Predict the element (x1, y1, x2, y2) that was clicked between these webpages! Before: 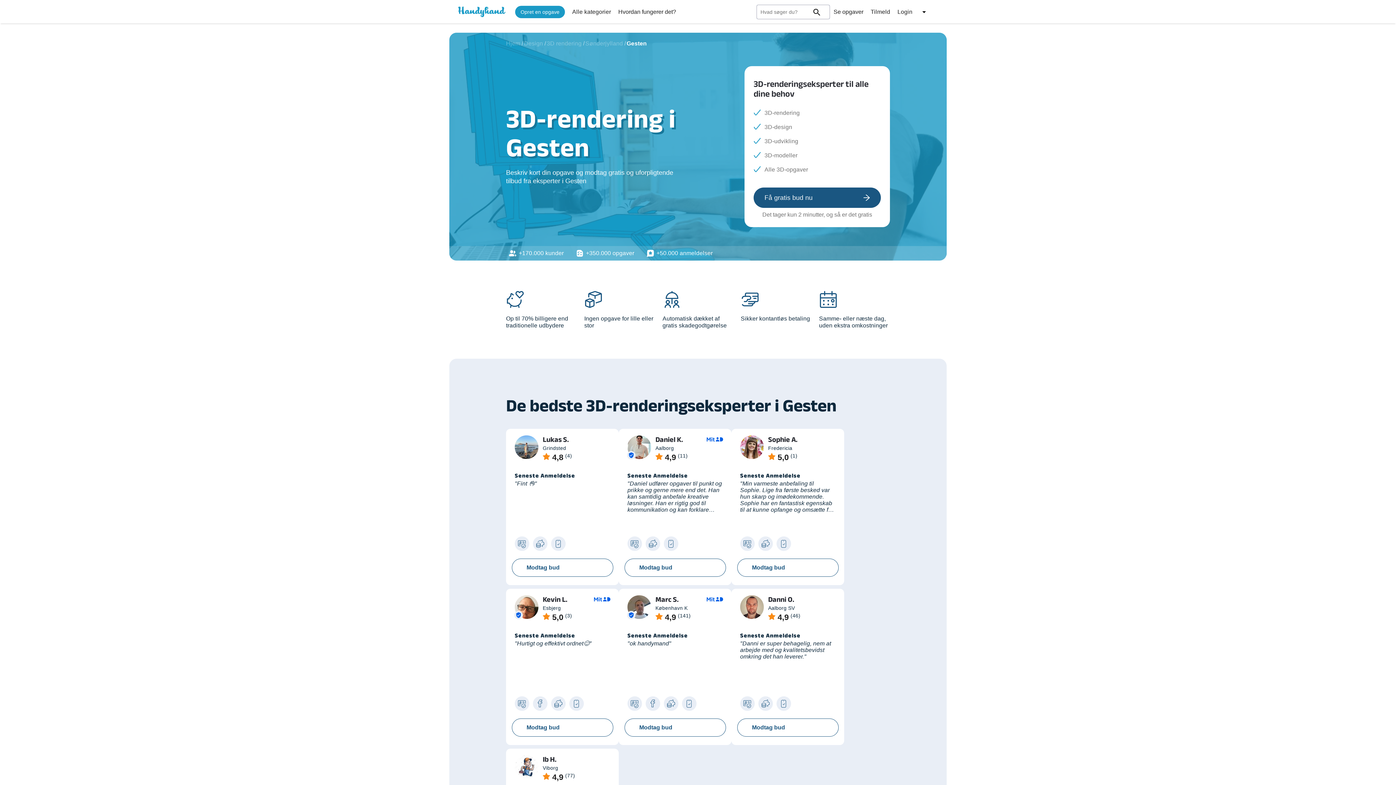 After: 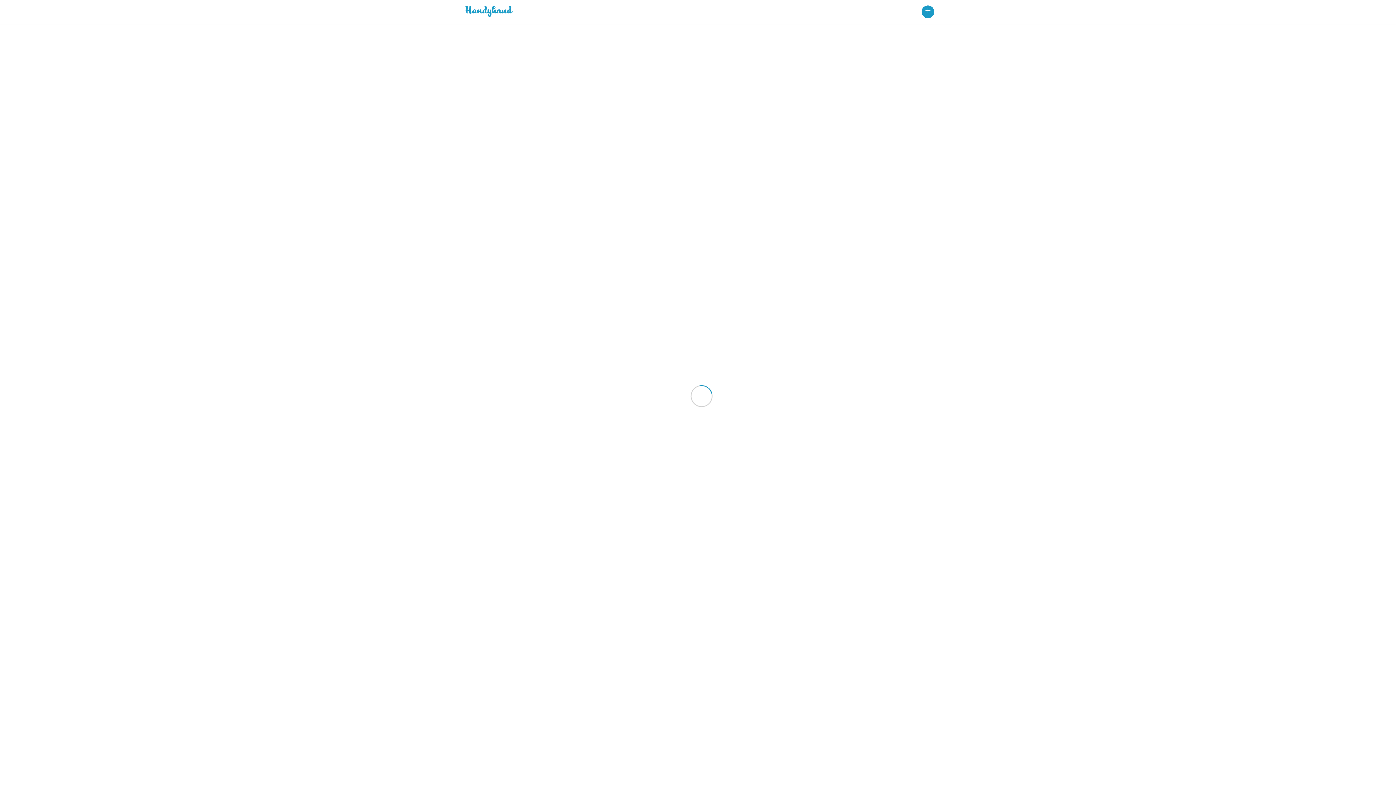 Action: bbox: (833, 5, 863, 18) label: Se opgaver